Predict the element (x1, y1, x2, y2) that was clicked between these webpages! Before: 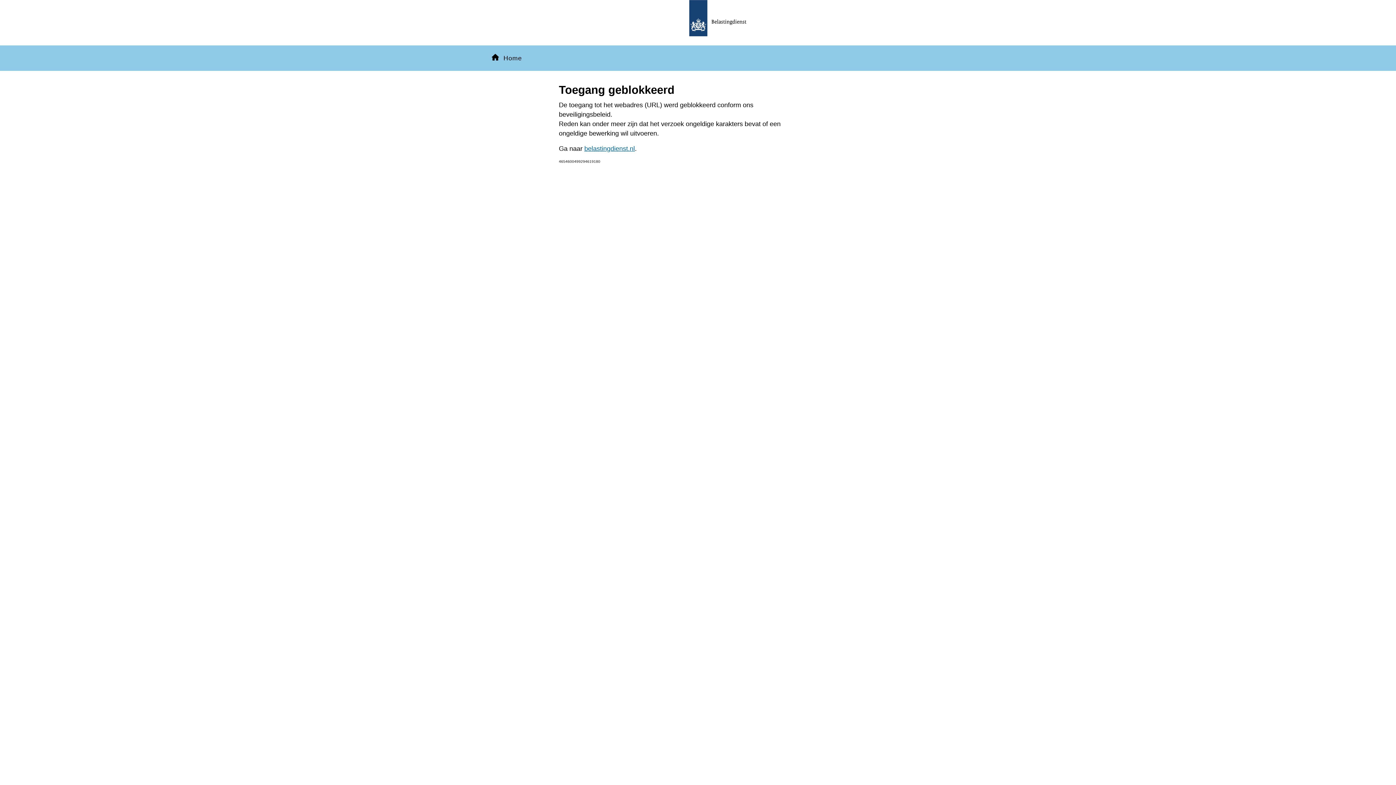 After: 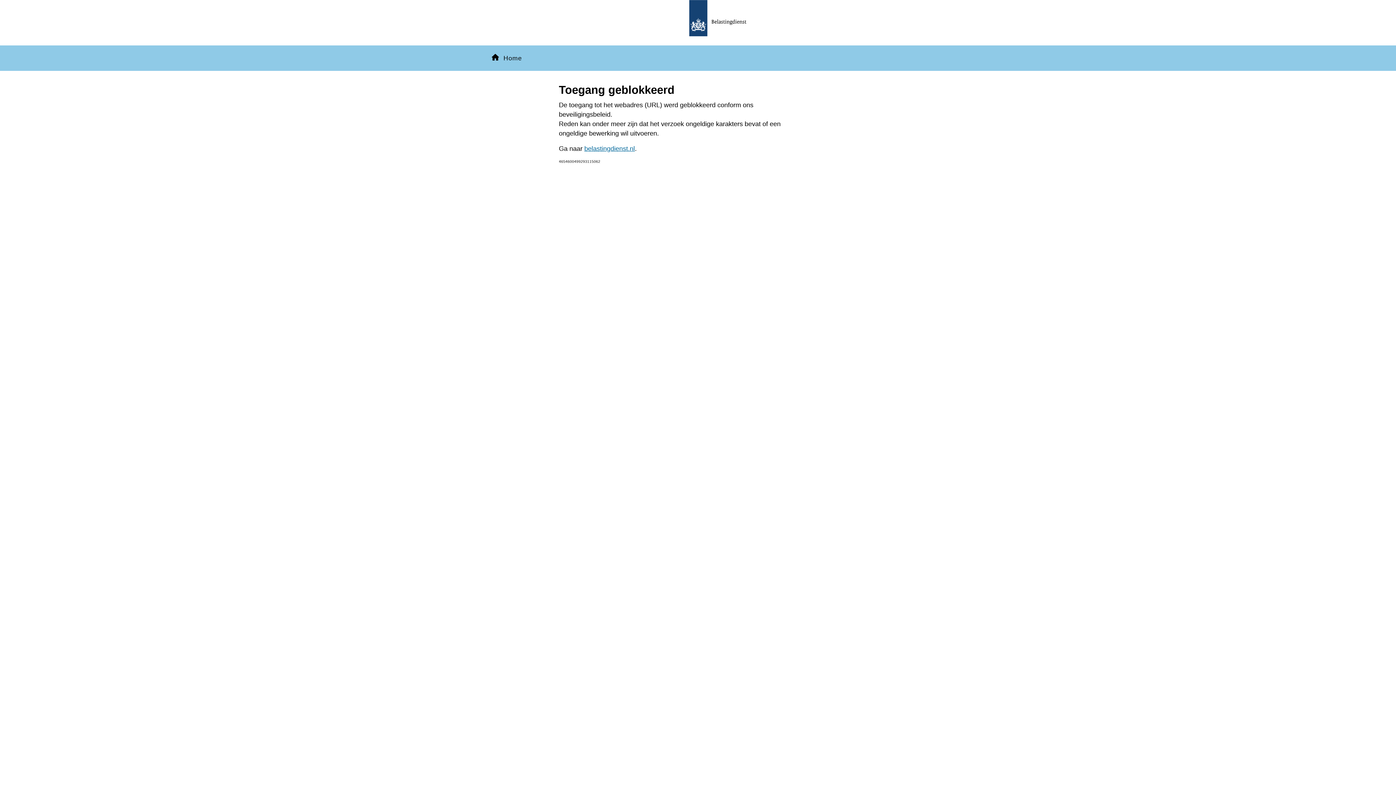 Action: label: belastingdienst.nl bbox: (584, 145, 635, 152)